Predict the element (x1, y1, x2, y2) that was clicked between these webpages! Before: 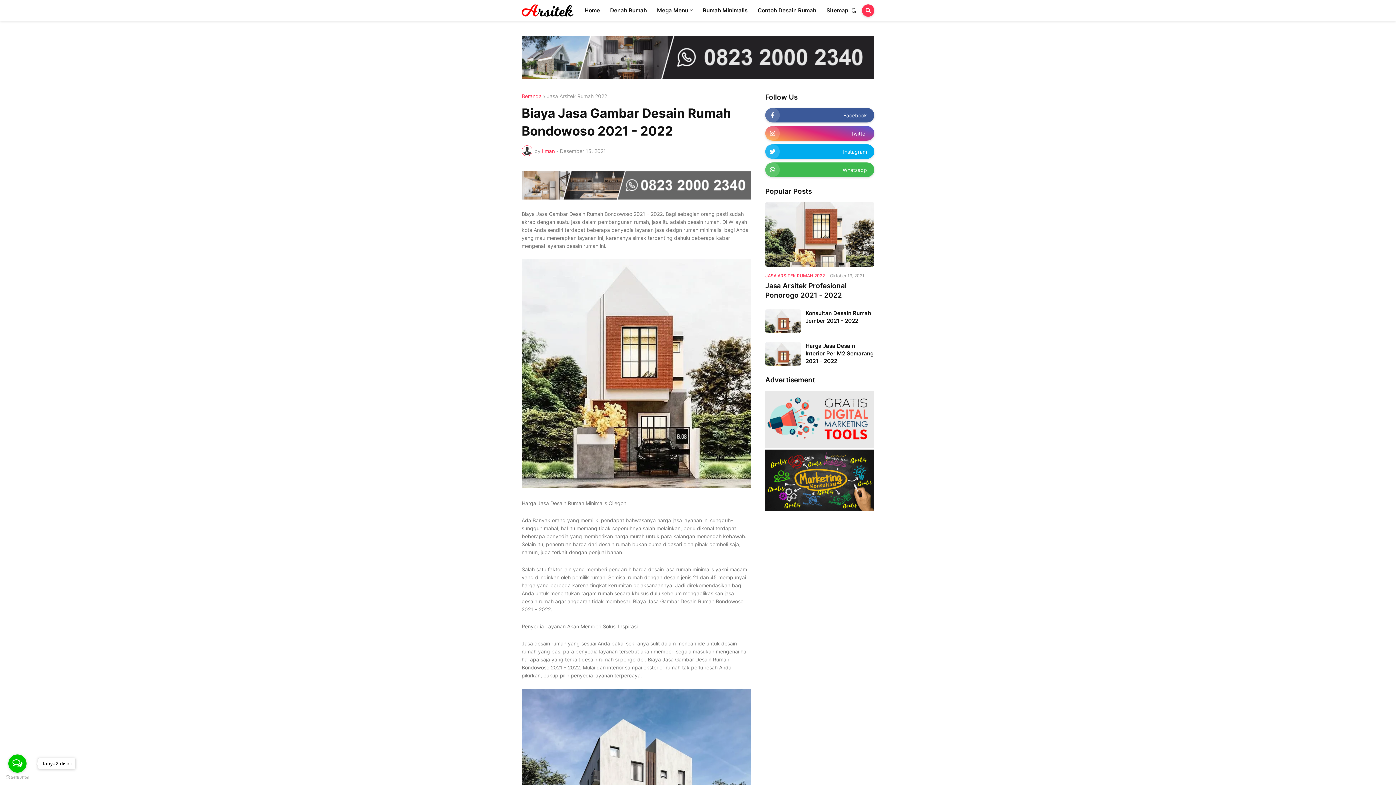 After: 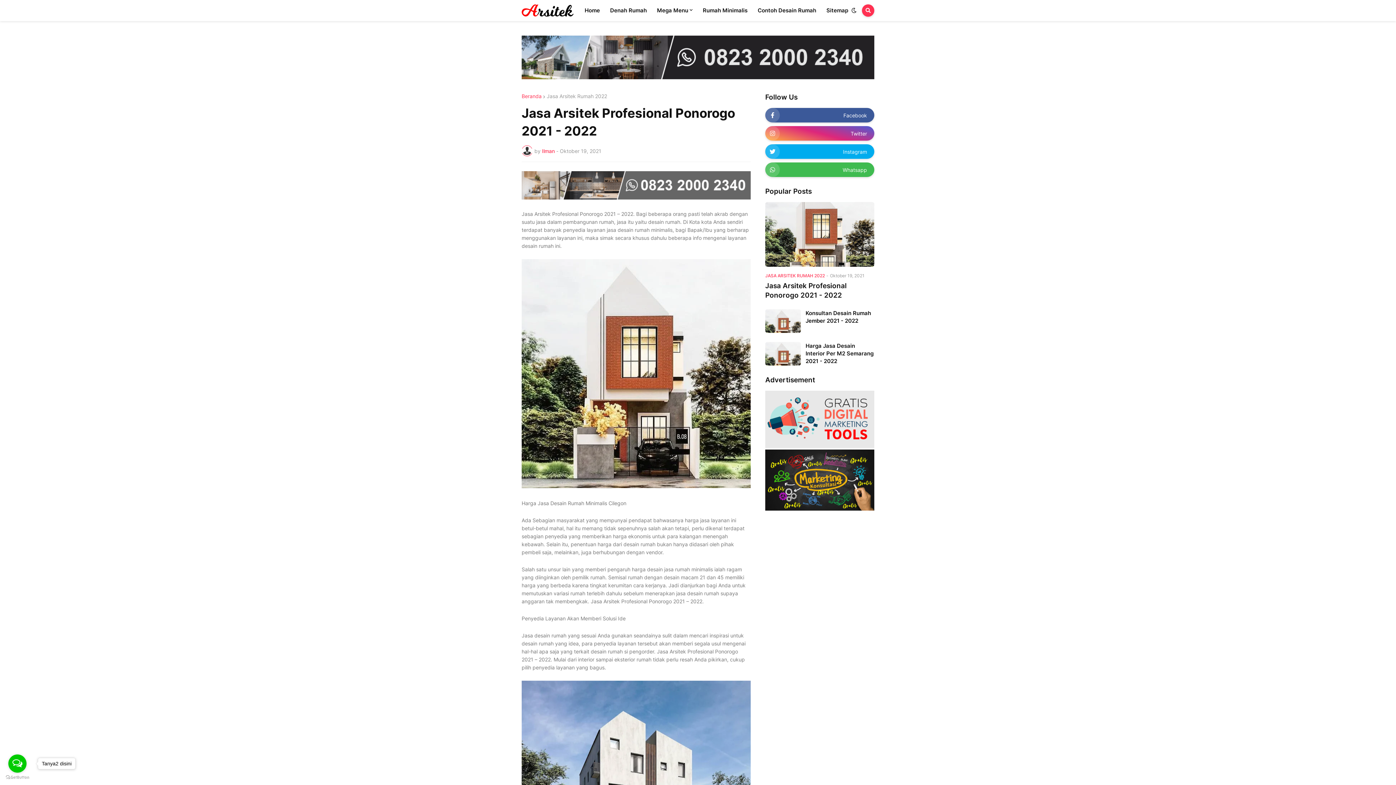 Action: bbox: (765, 202, 874, 266)